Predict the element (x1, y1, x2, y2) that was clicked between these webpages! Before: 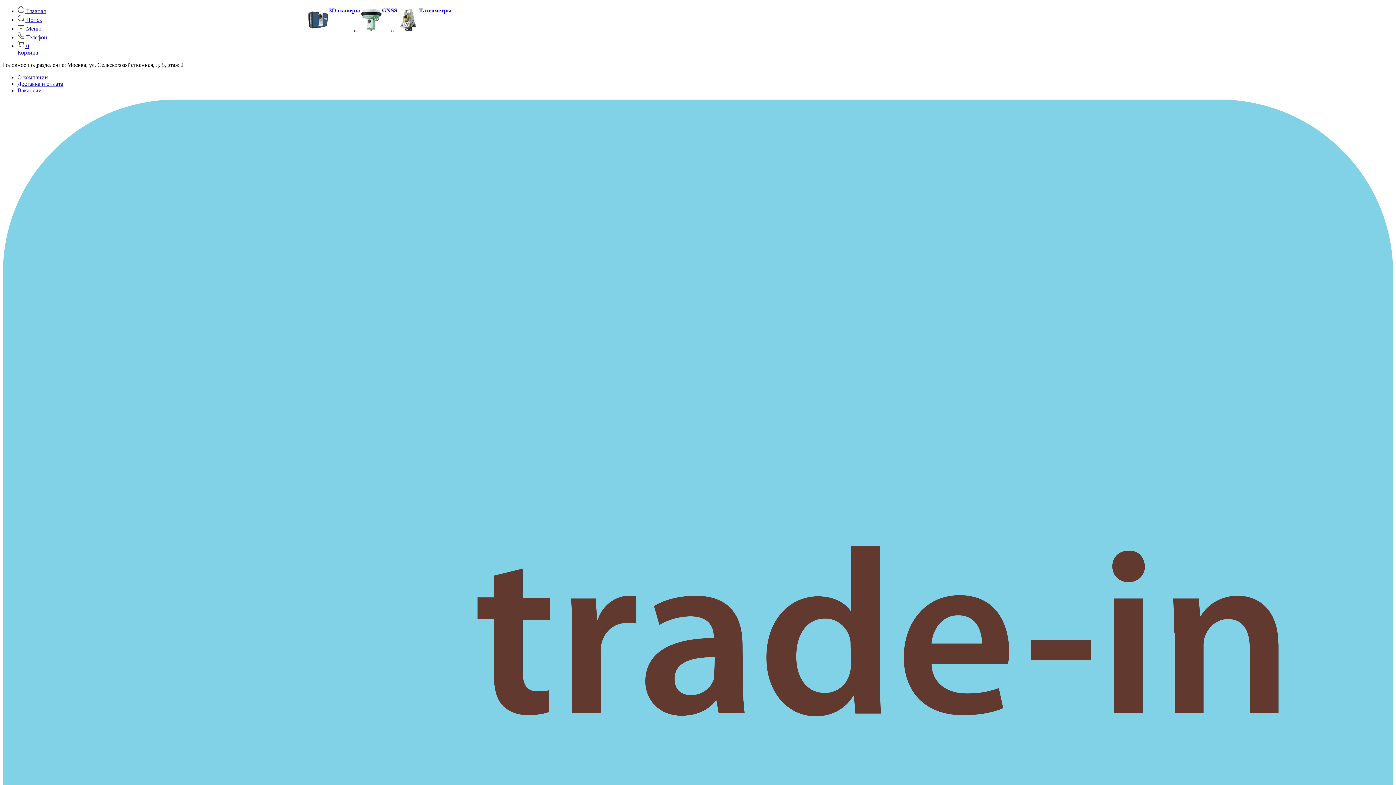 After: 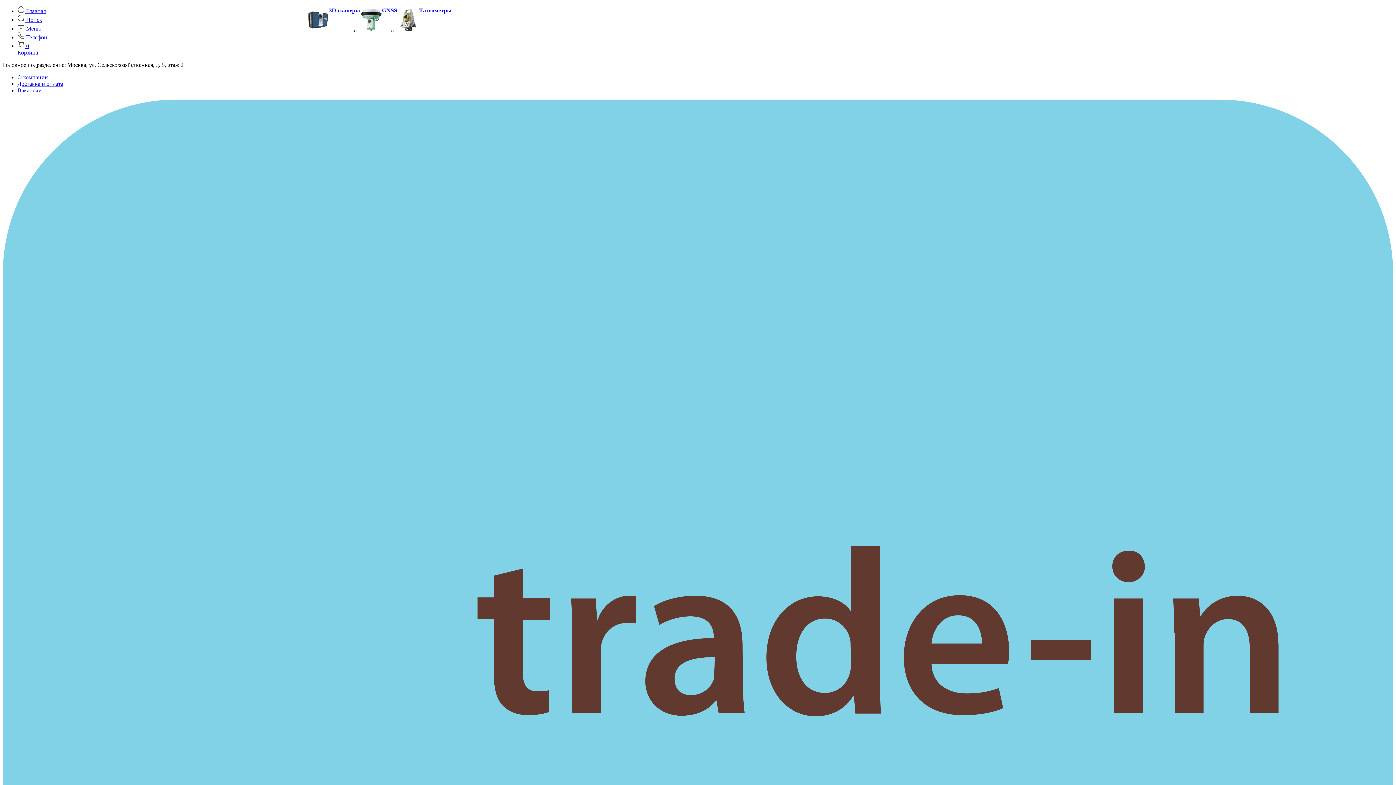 Action: bbox: (17, 16, 42, 22) label:  Поиск